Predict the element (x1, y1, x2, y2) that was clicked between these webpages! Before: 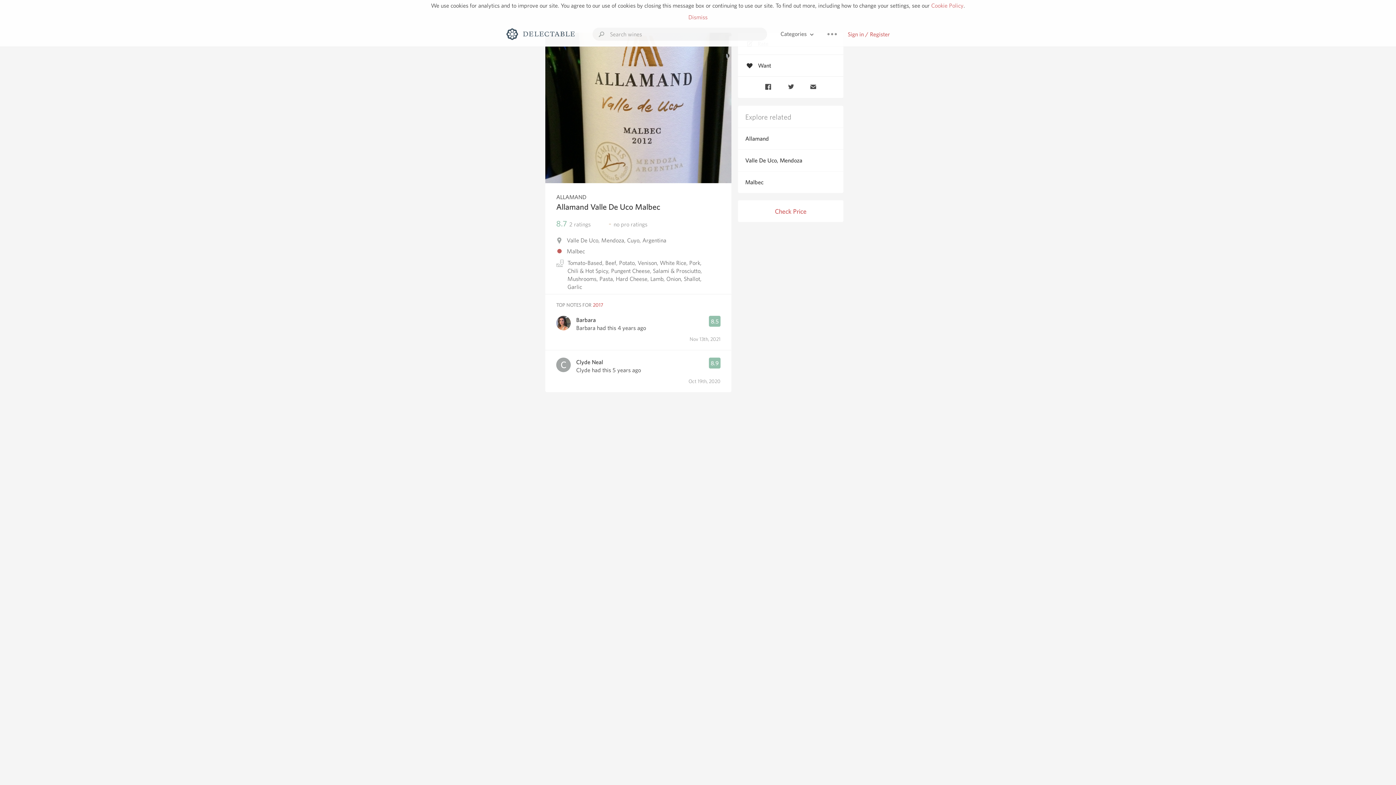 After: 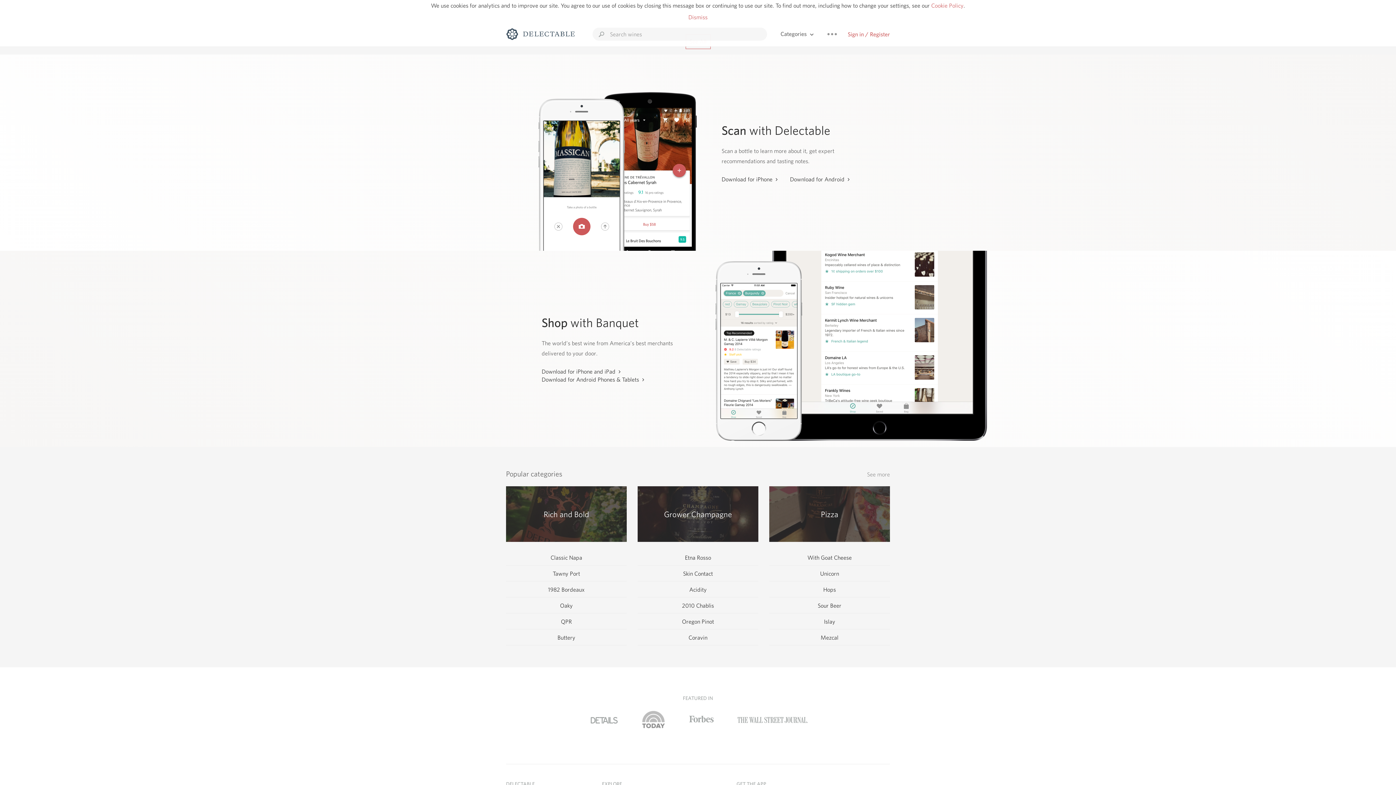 Action: bbox: (506, 27, 576, 41)